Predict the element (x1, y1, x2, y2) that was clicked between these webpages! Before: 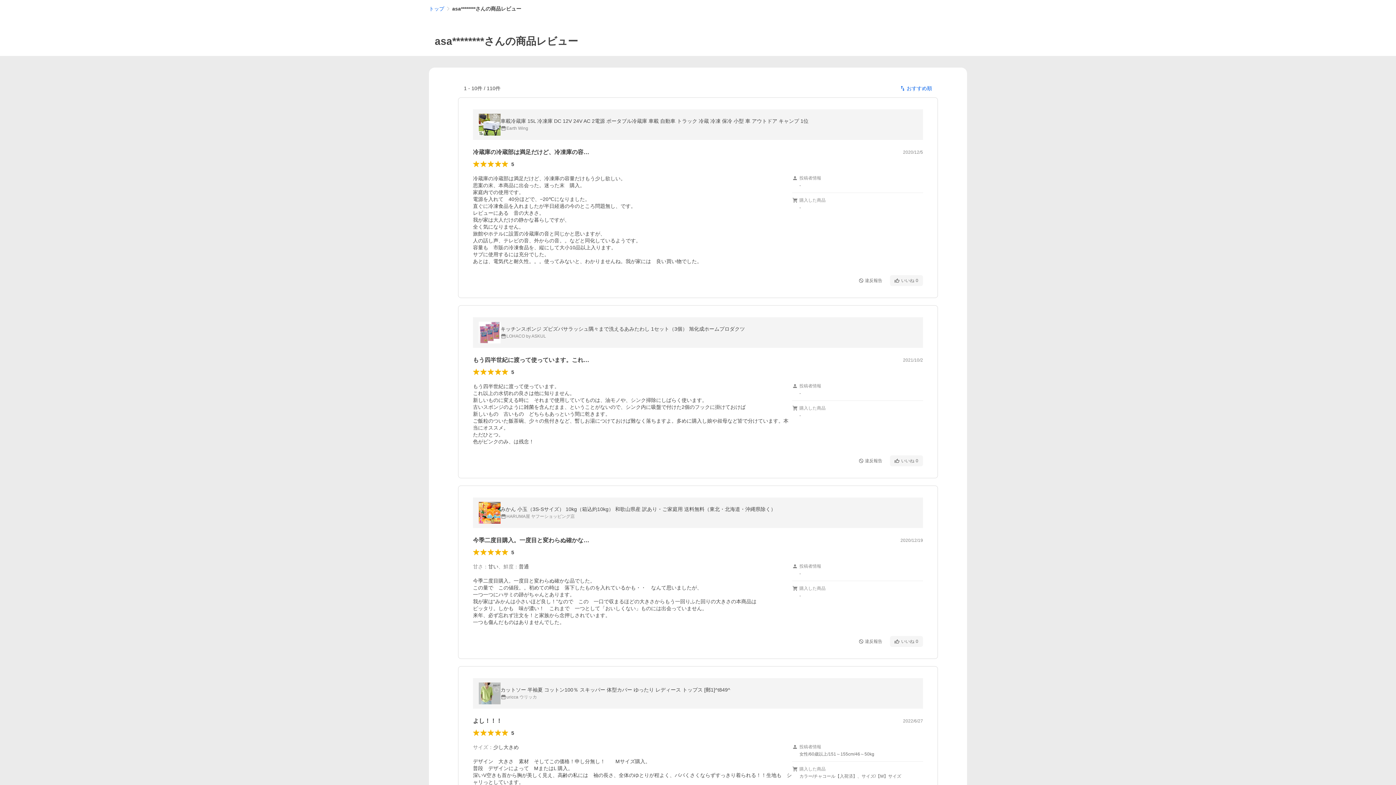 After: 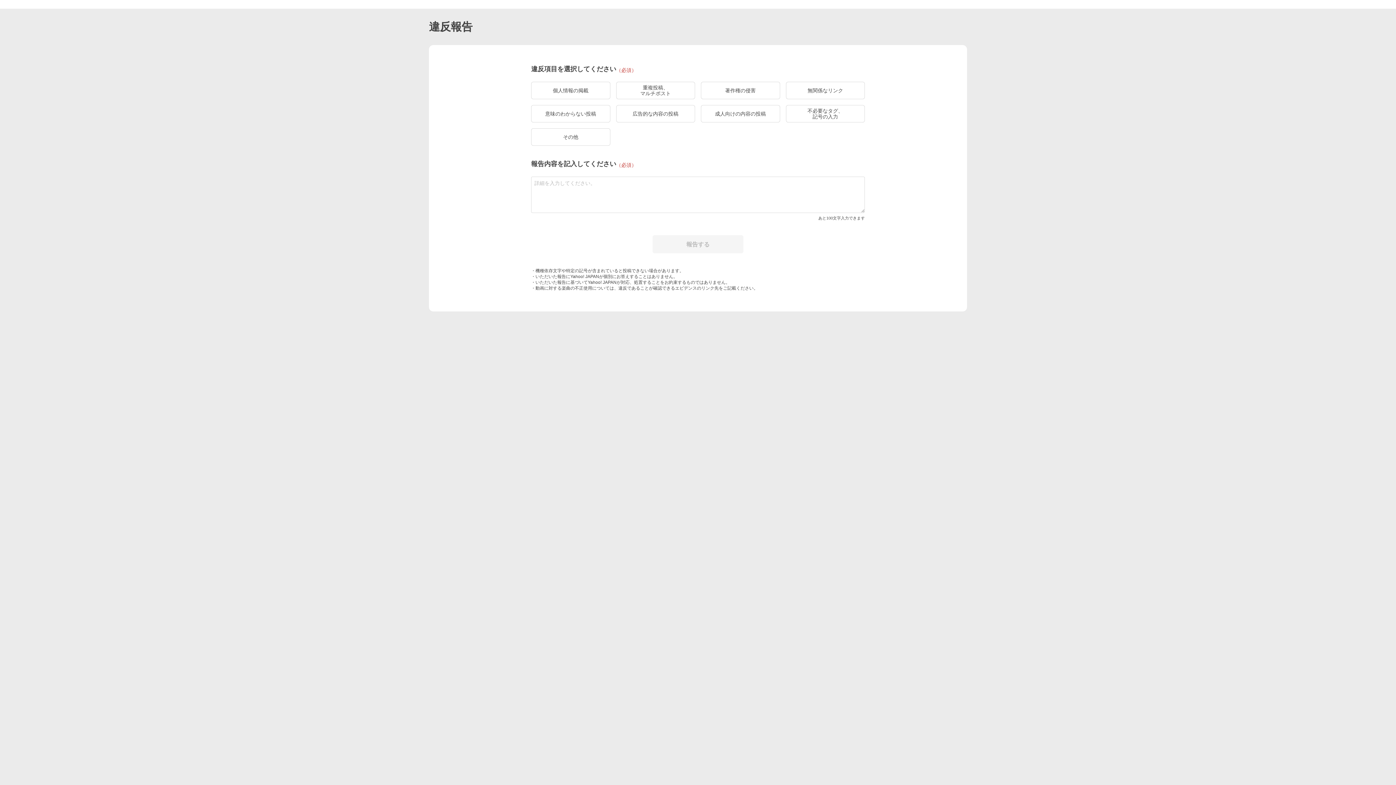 Action: label: 違反報告 bbox: (854, 275, 887, 286)